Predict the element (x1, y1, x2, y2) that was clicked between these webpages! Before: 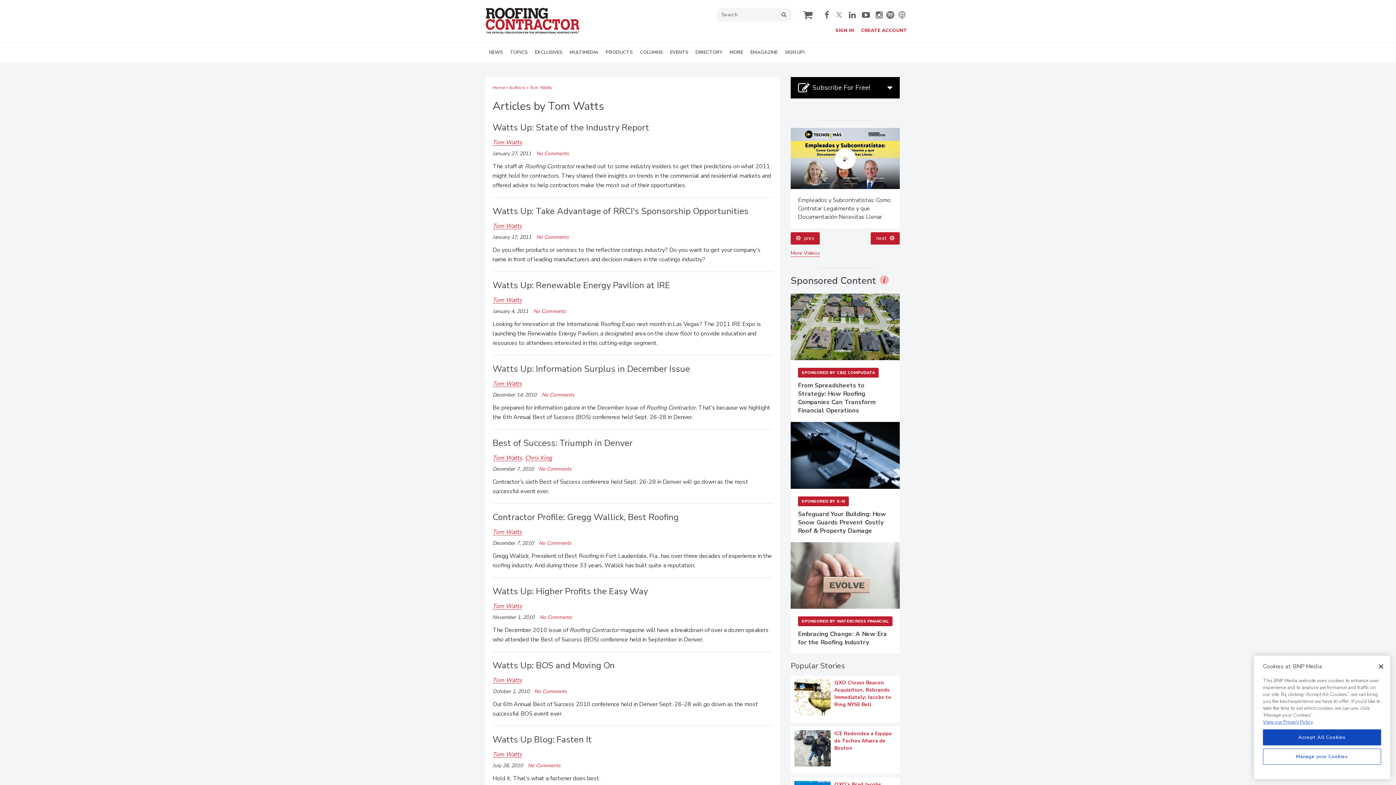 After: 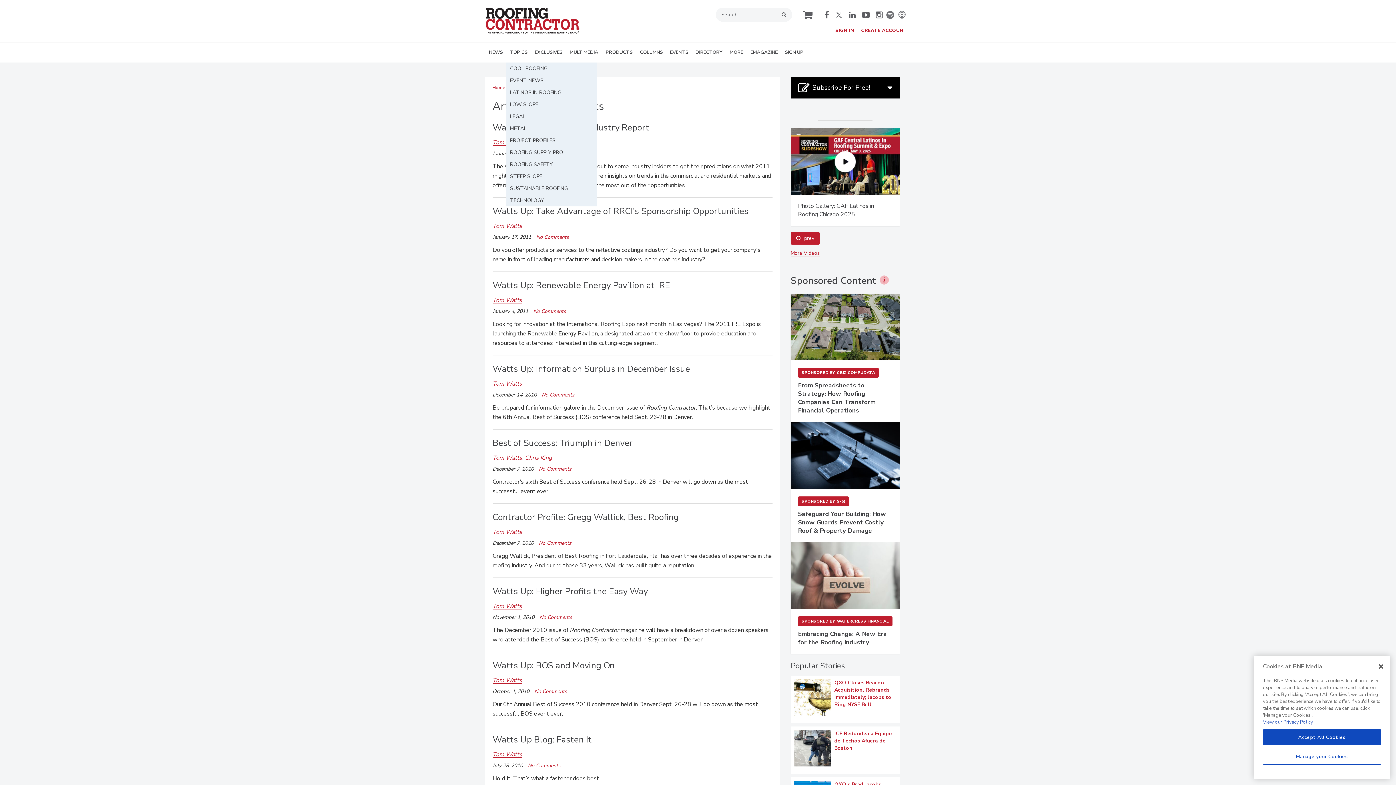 Action: bbox: (506, 42, 531, 62) label: TOPICS